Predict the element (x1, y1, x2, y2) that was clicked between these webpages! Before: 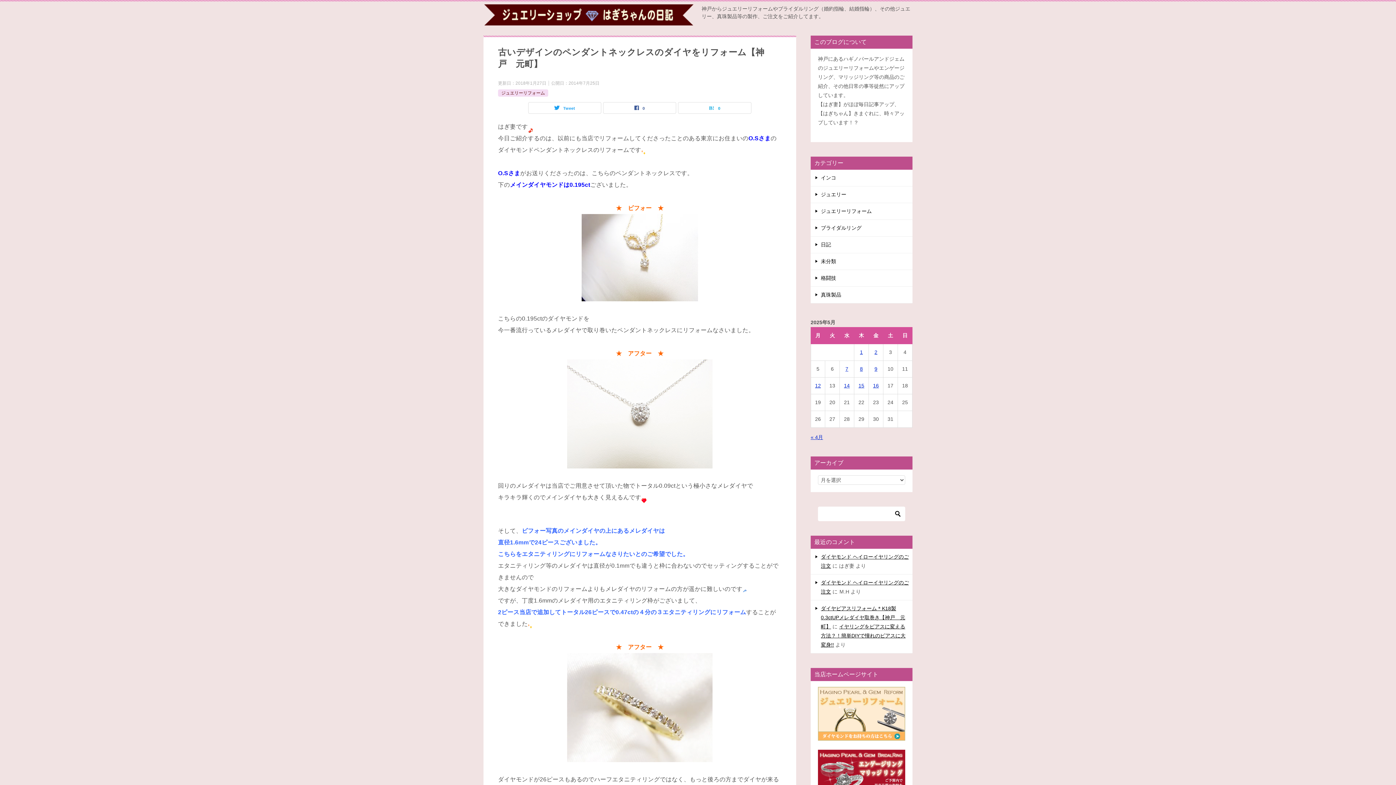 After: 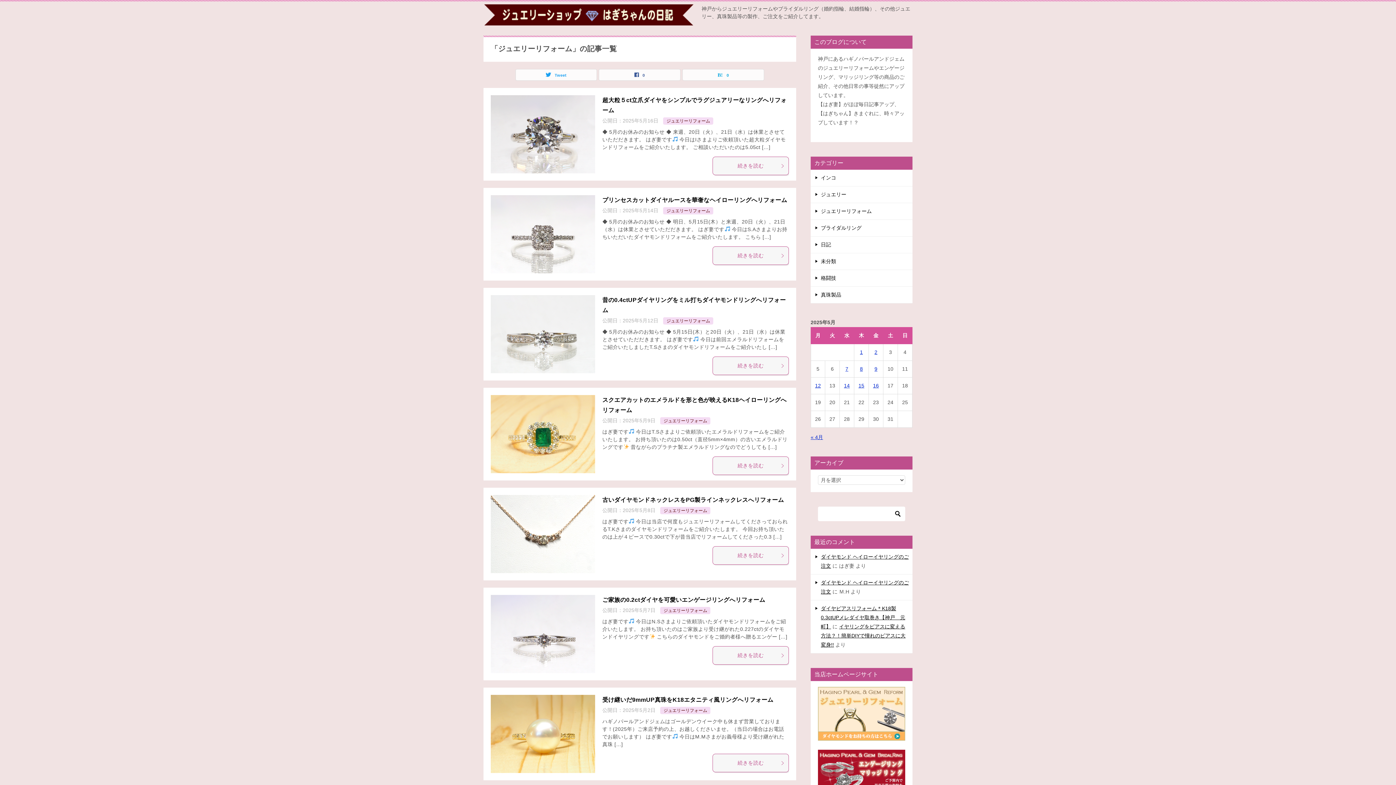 Action: bbox: (501, 90, 545, 95) label: ジュエリーリフォーム